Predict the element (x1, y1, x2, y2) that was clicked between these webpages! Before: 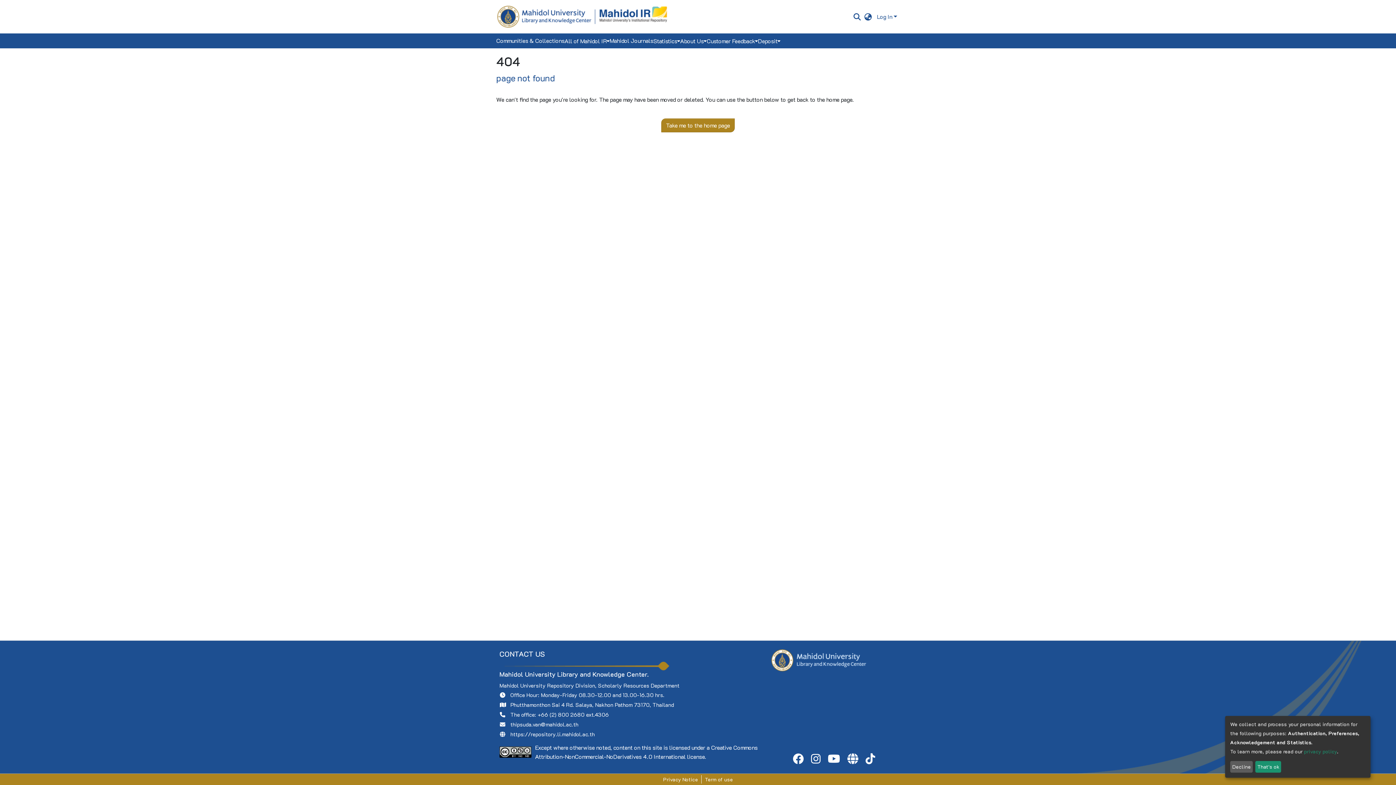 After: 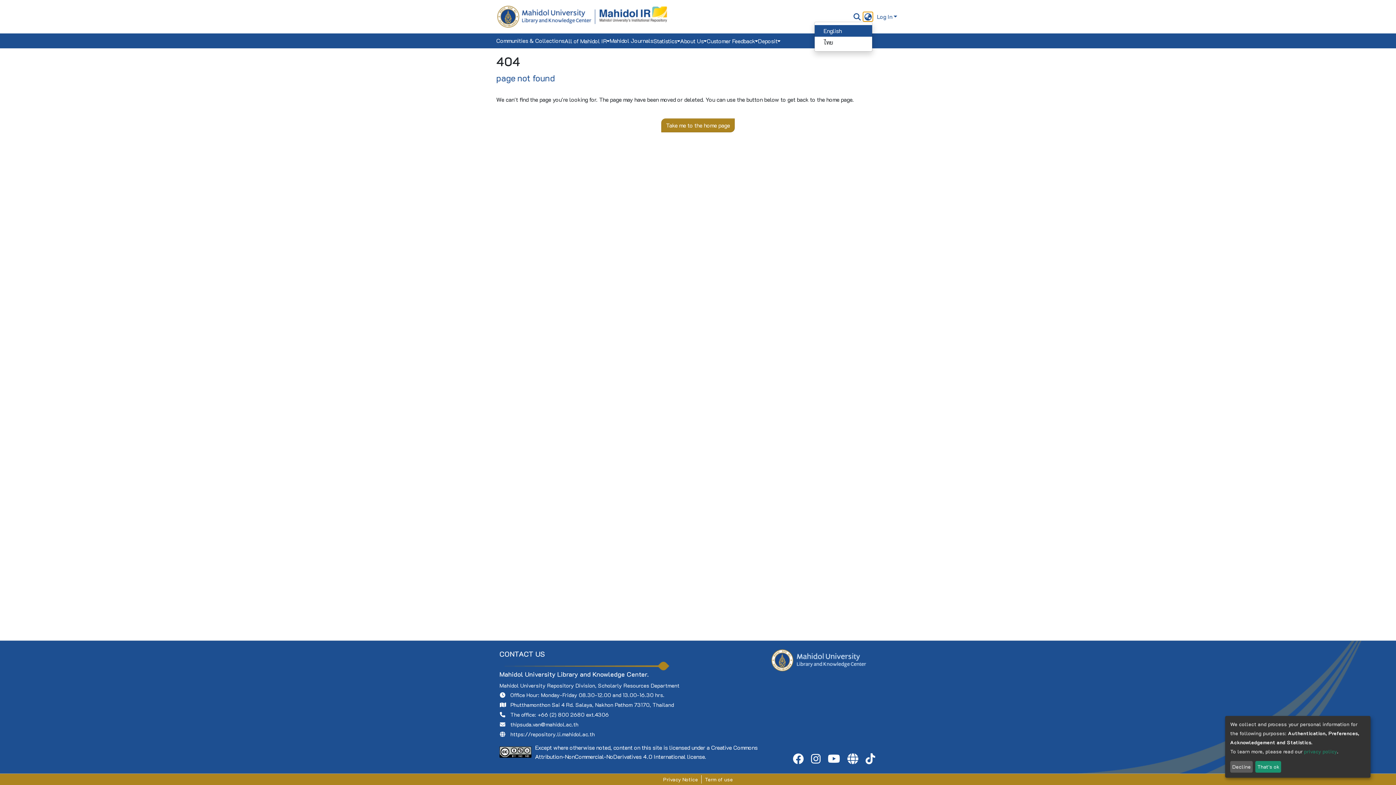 Action: label: Language switch bbox: (889, 5, 898, 14)